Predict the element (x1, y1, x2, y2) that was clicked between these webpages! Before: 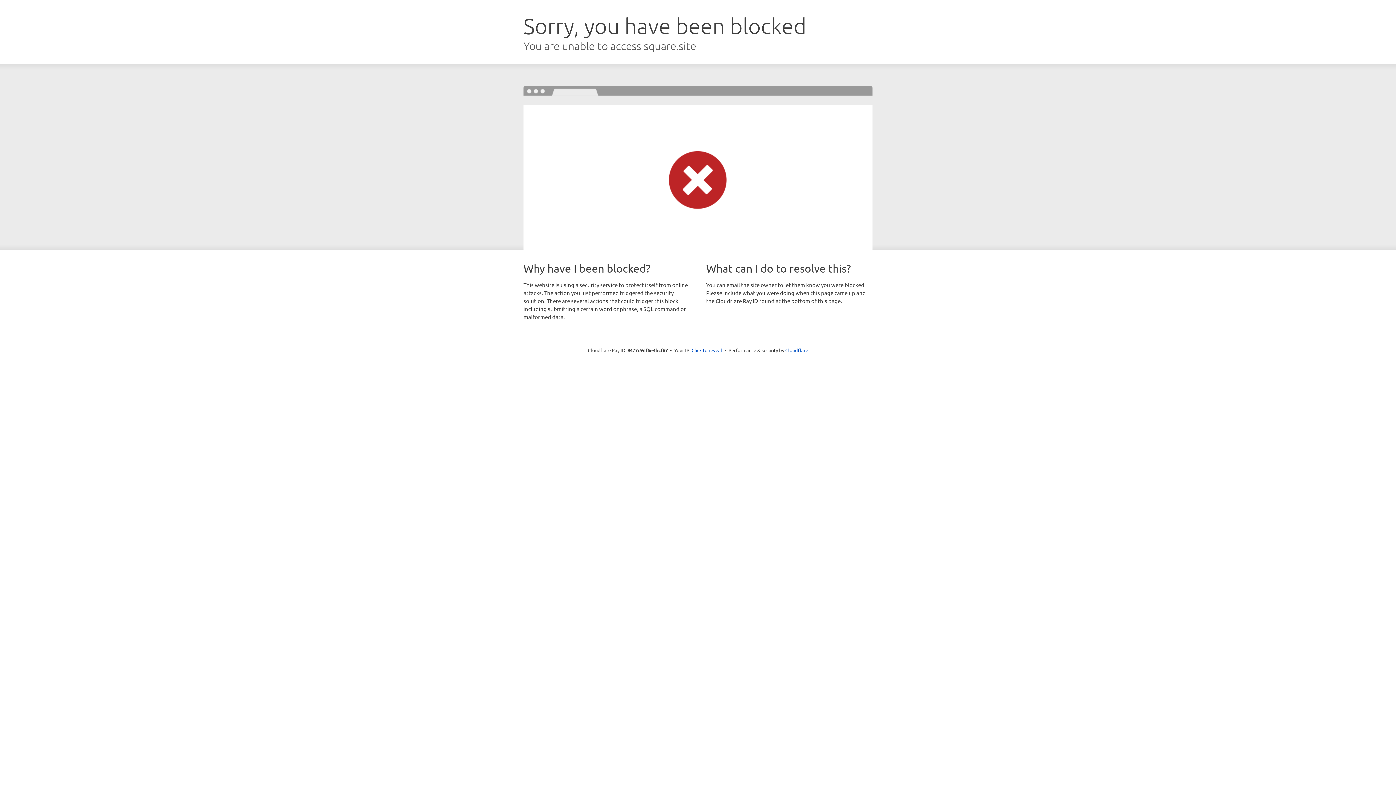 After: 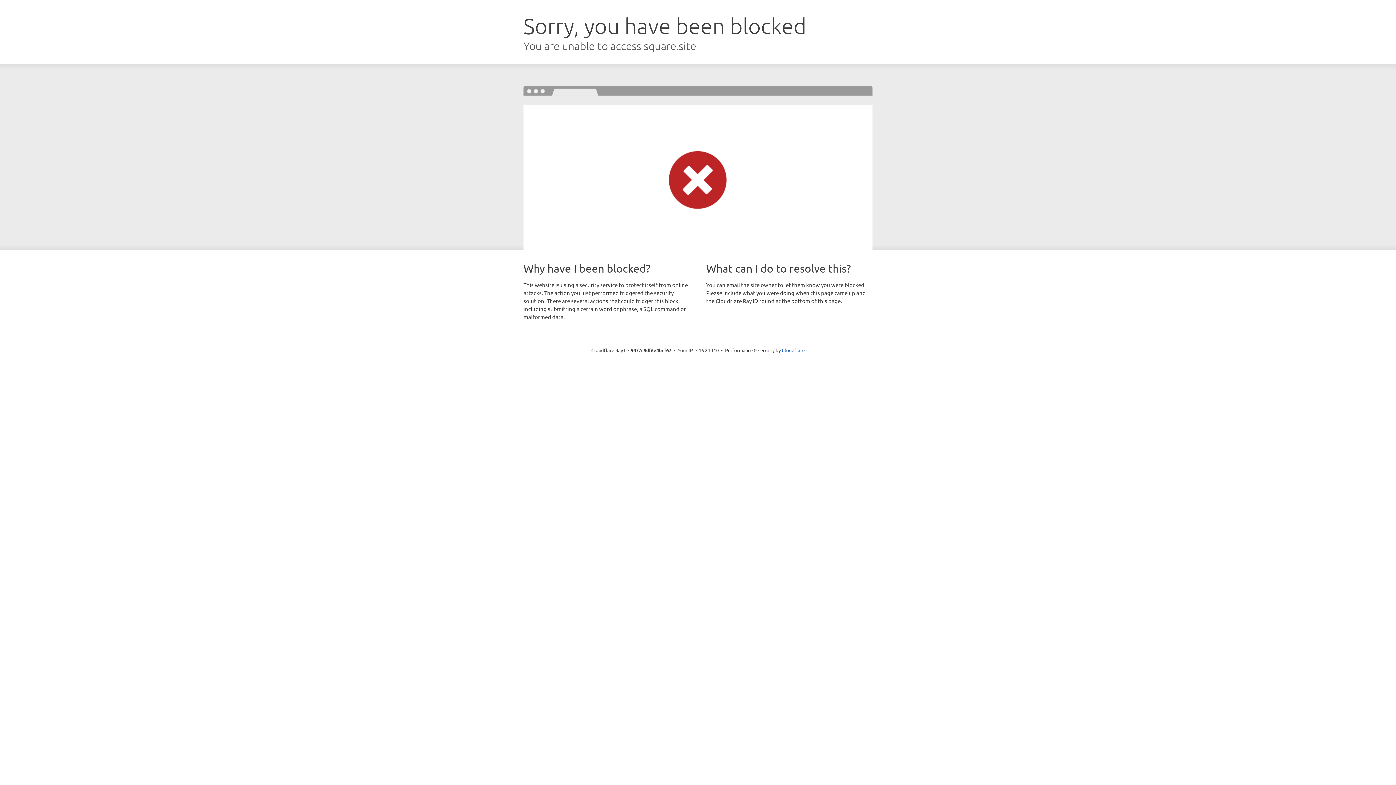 Action: label: Click to reveal bbox: (691, 346, 722, 353)